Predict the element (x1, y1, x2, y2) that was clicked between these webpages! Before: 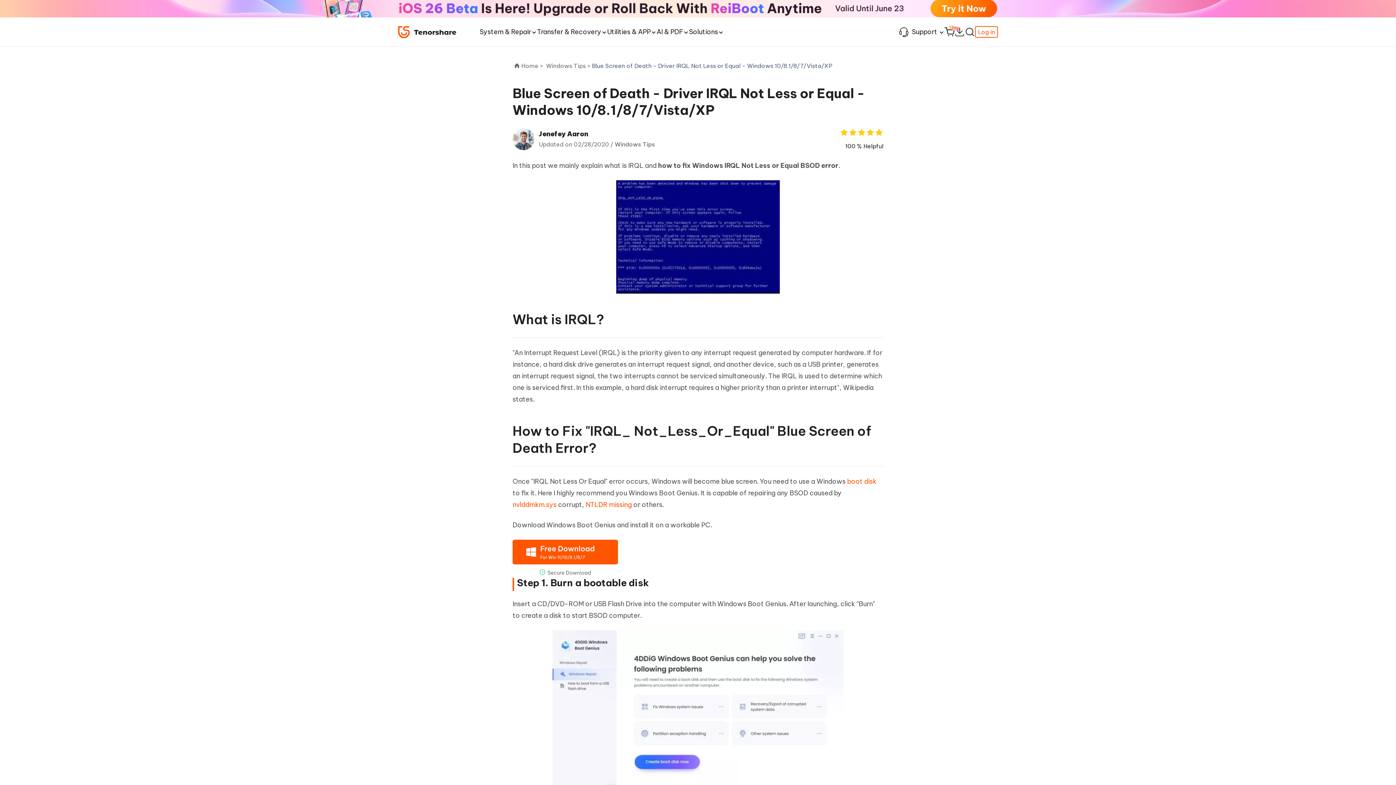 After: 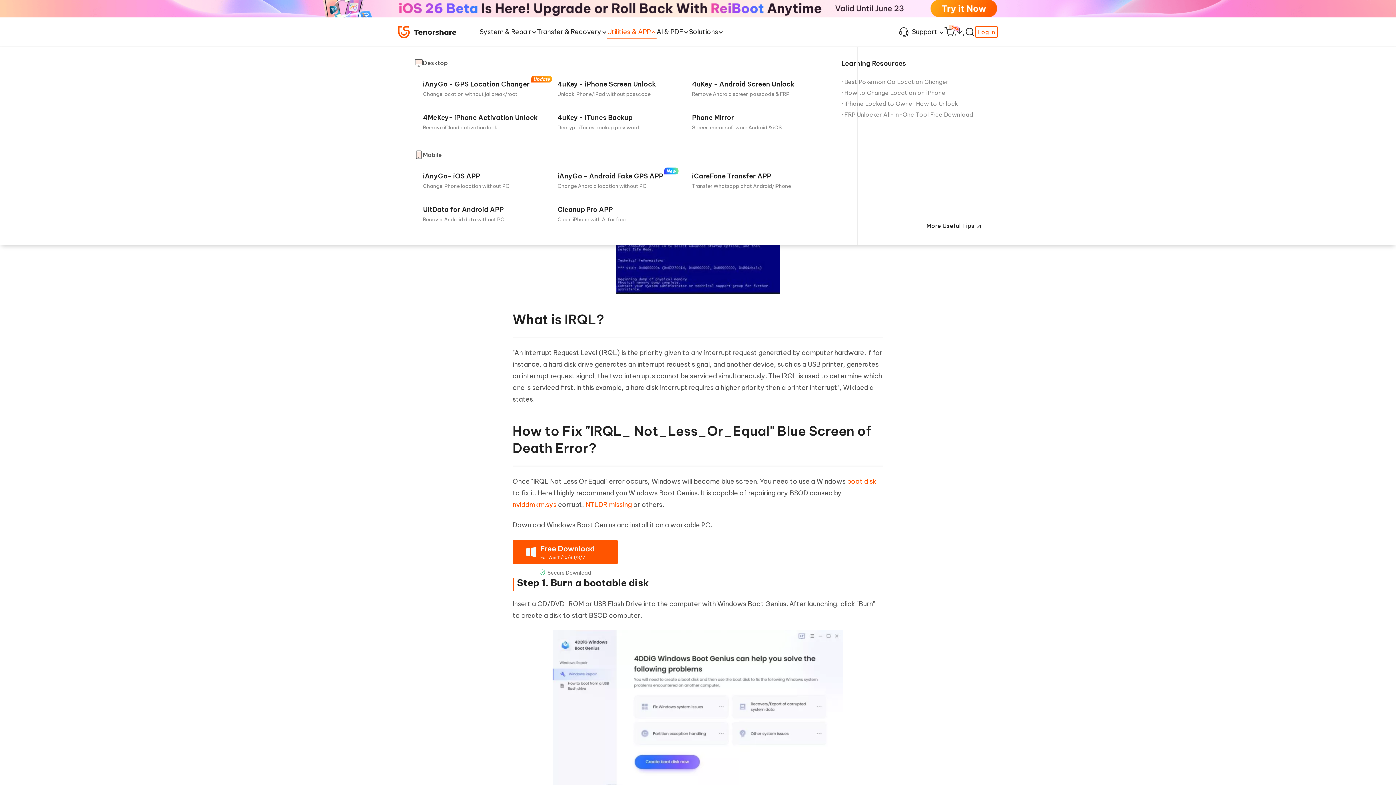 Action: bbox: (607, 17, 656, 46) label: Utilities & APP